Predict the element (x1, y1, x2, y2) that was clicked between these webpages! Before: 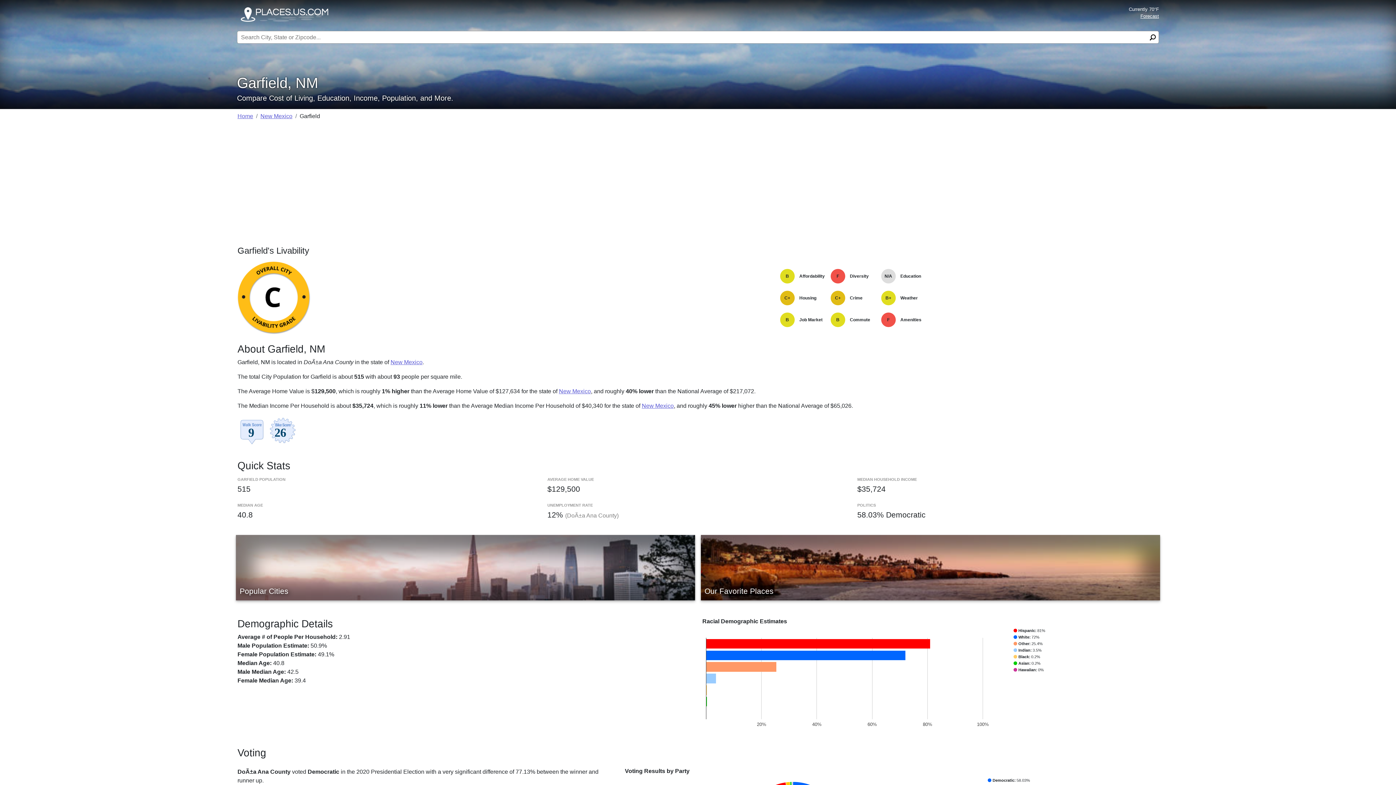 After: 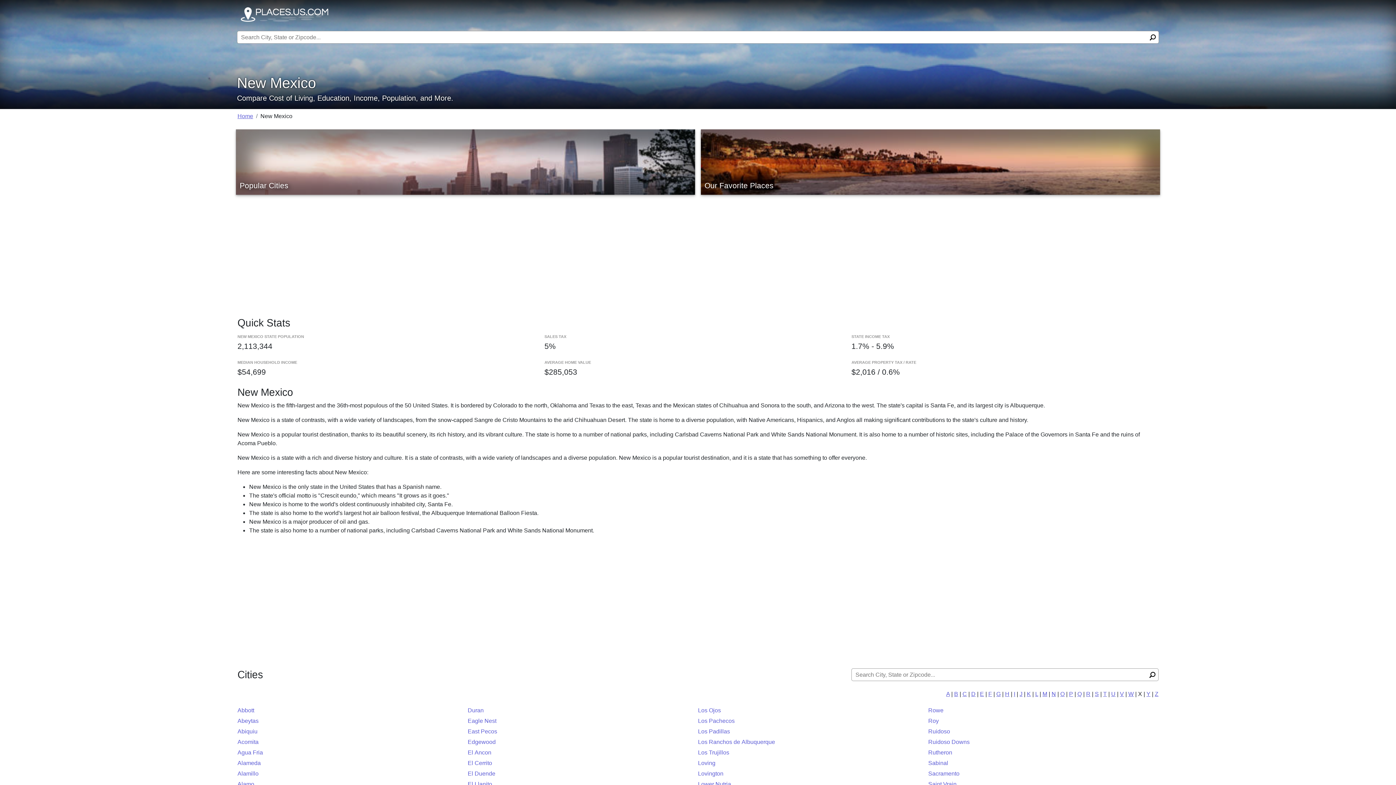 Action: bbox: (390, 359, 422, 365) label: New Mexico